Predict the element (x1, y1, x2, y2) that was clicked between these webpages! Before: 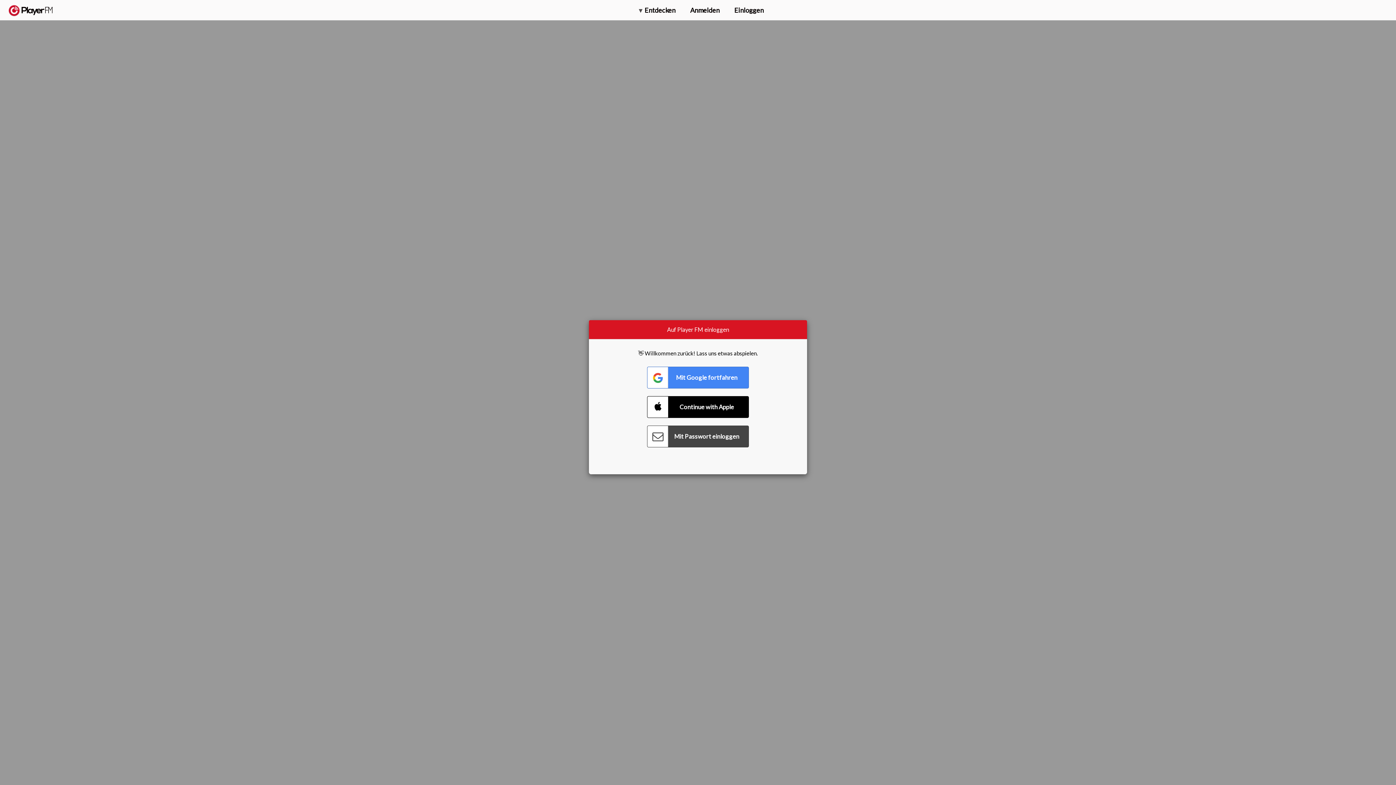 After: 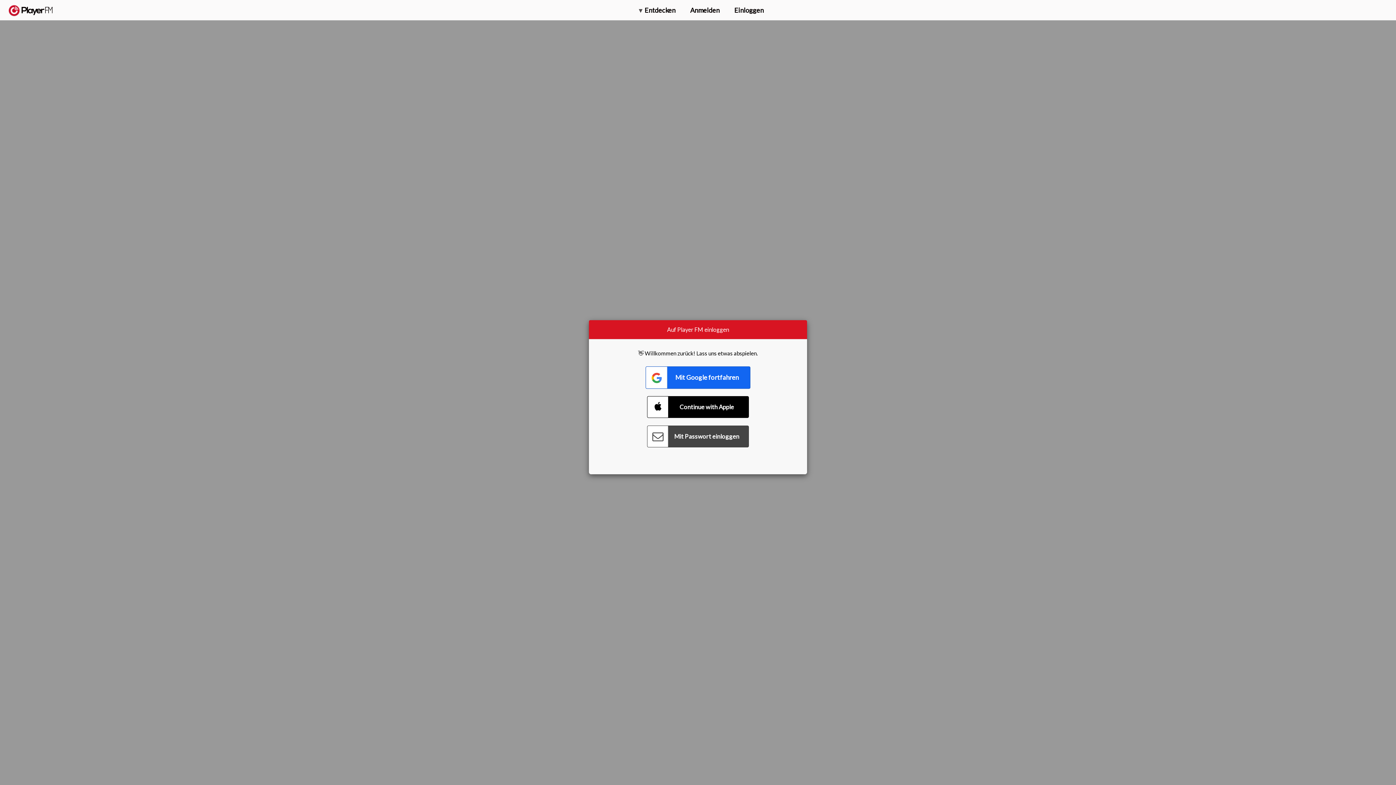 Action: label: Connect with Google bbox: (647, 366, 749, 388)